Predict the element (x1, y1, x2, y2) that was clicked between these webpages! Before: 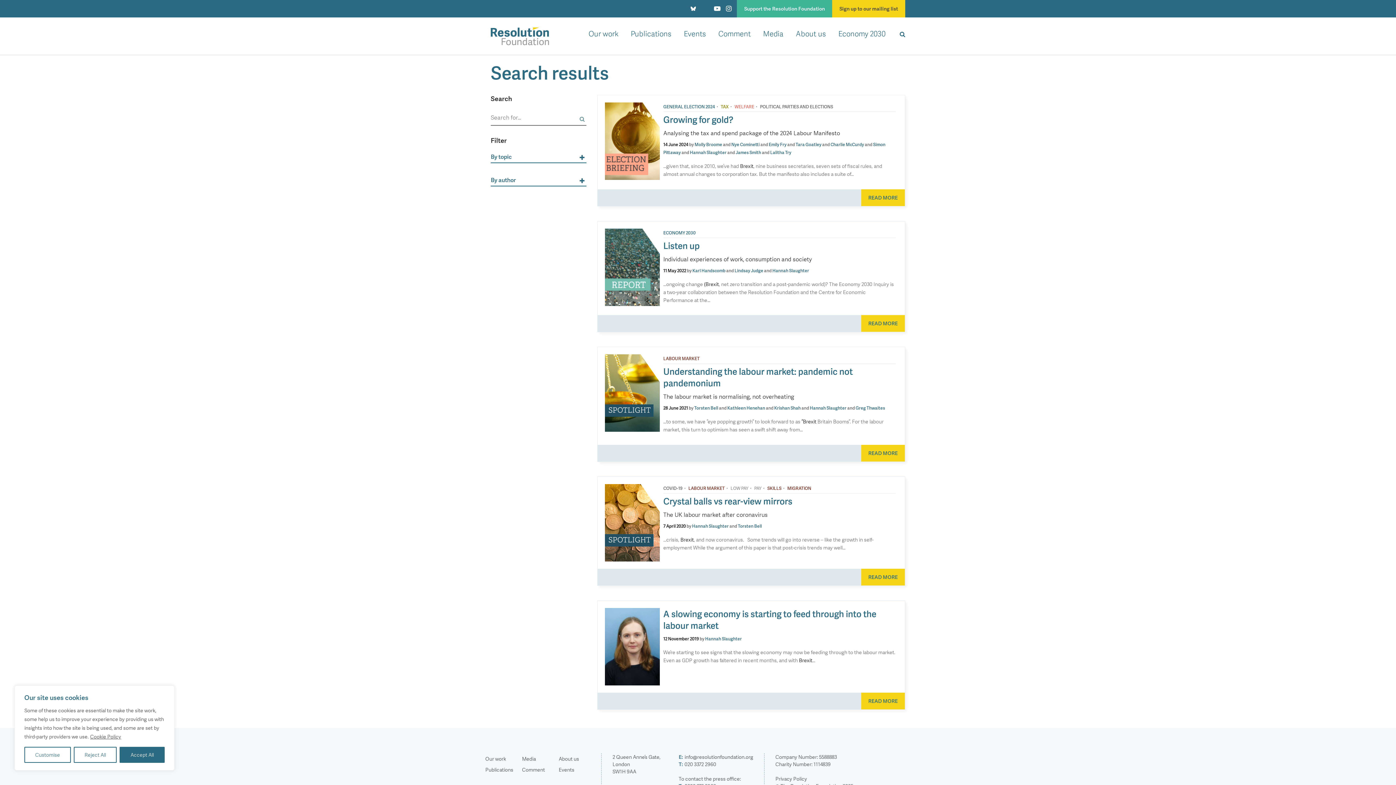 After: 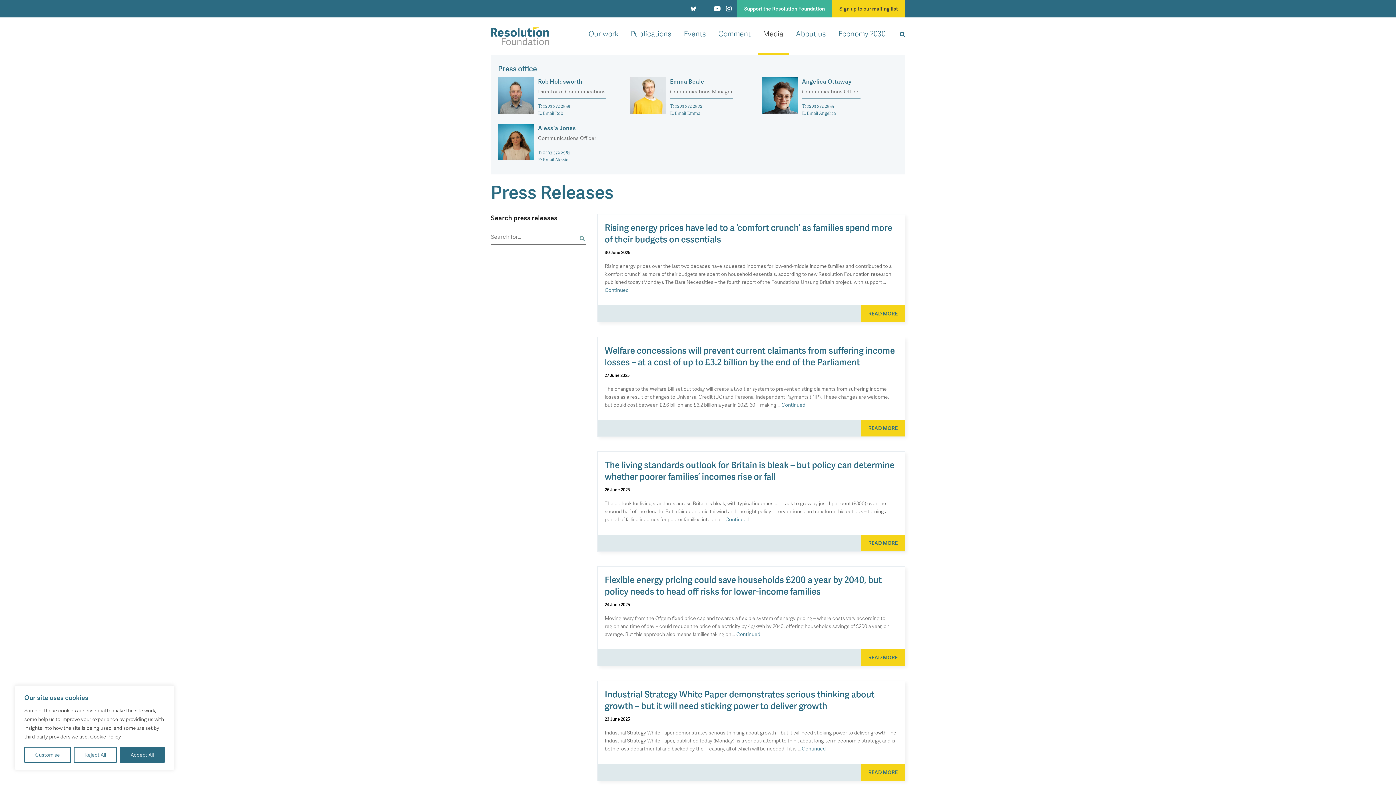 Action: bbox: (522, 755, 536, 762) label: Media